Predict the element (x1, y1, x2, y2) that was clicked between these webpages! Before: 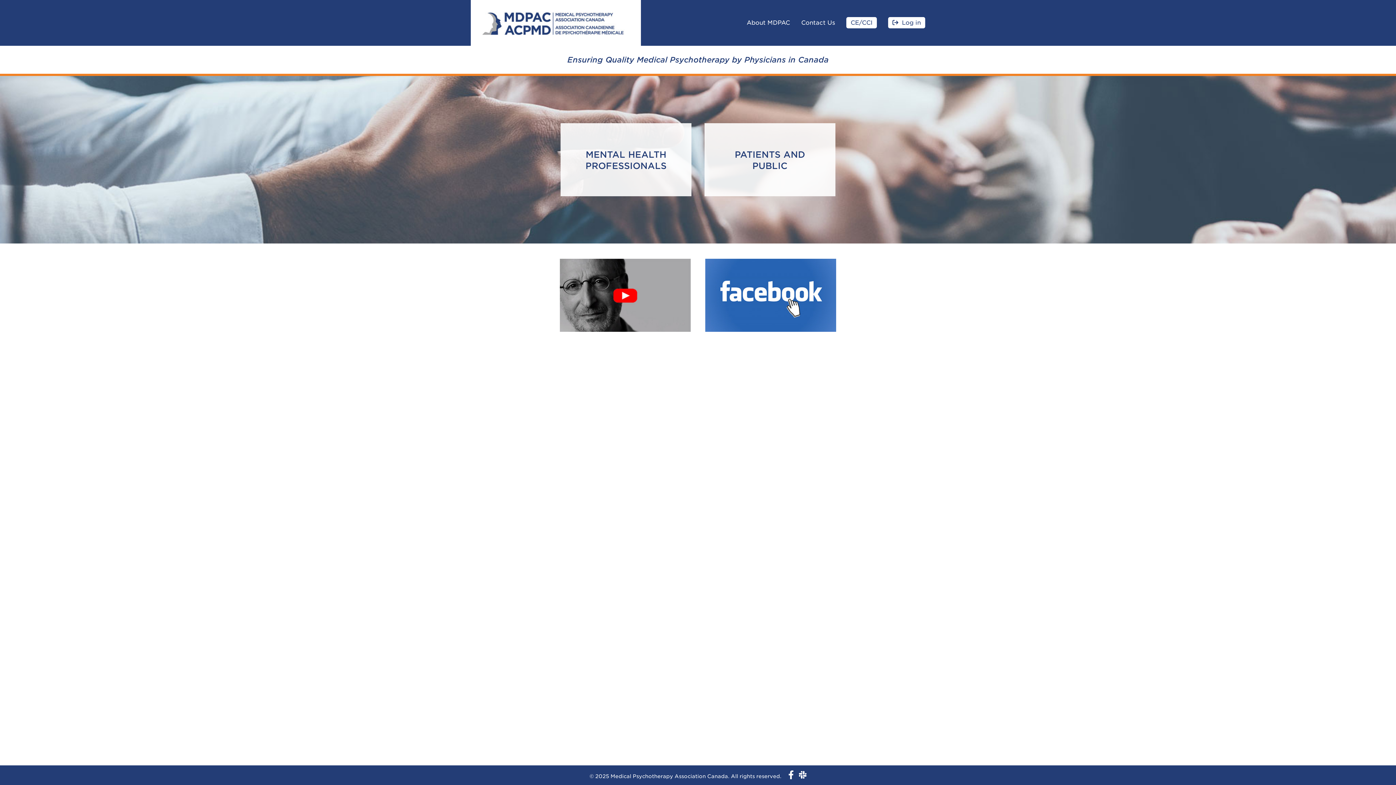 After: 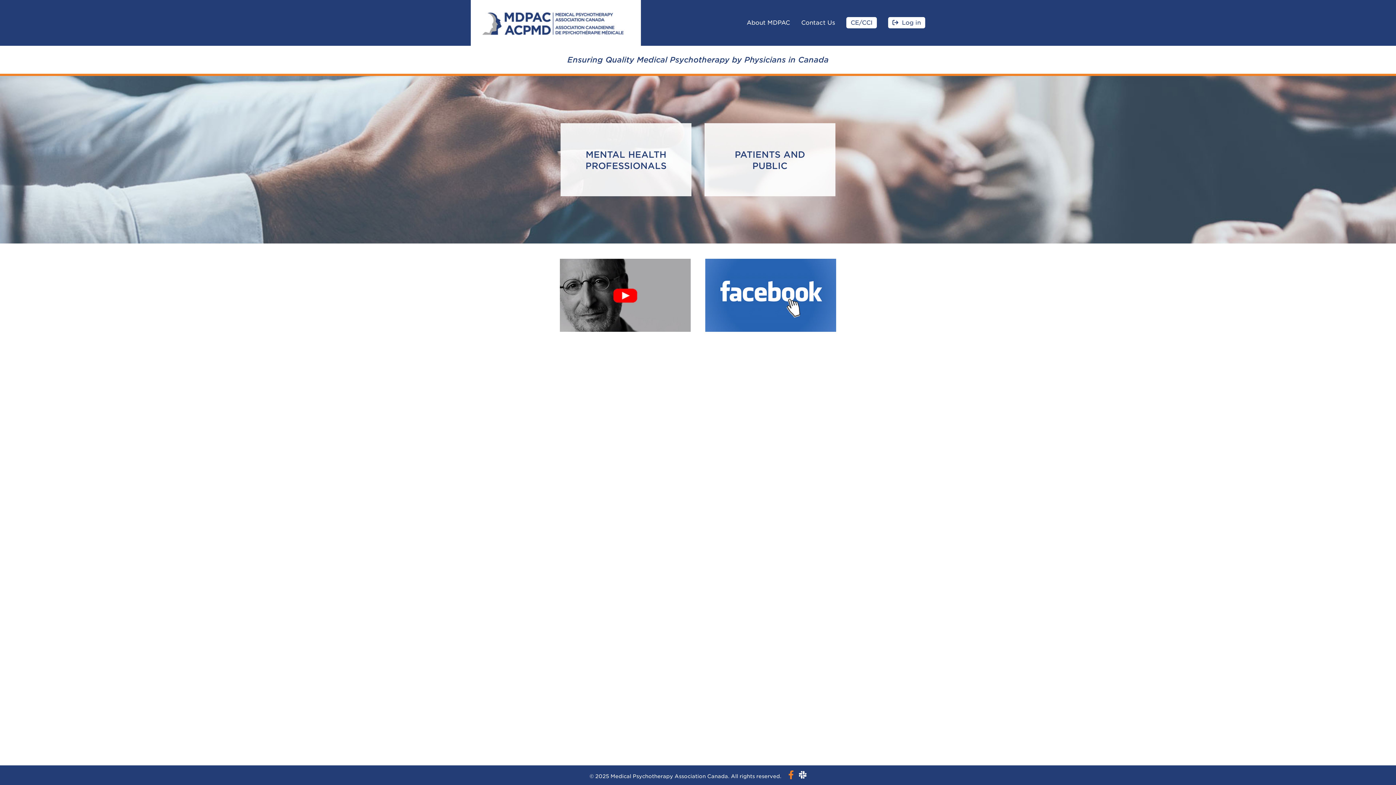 Action: bbox: (788, 770, 794, 780)